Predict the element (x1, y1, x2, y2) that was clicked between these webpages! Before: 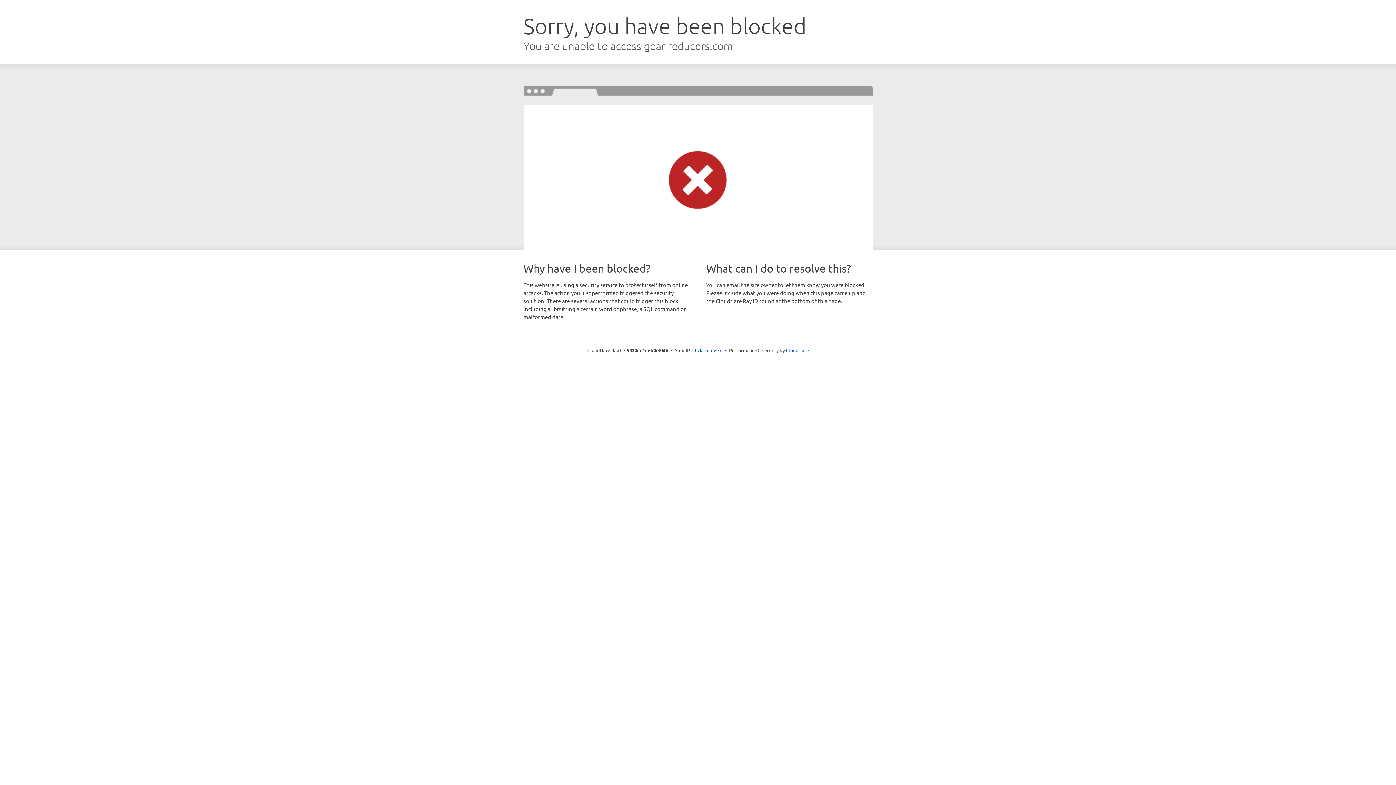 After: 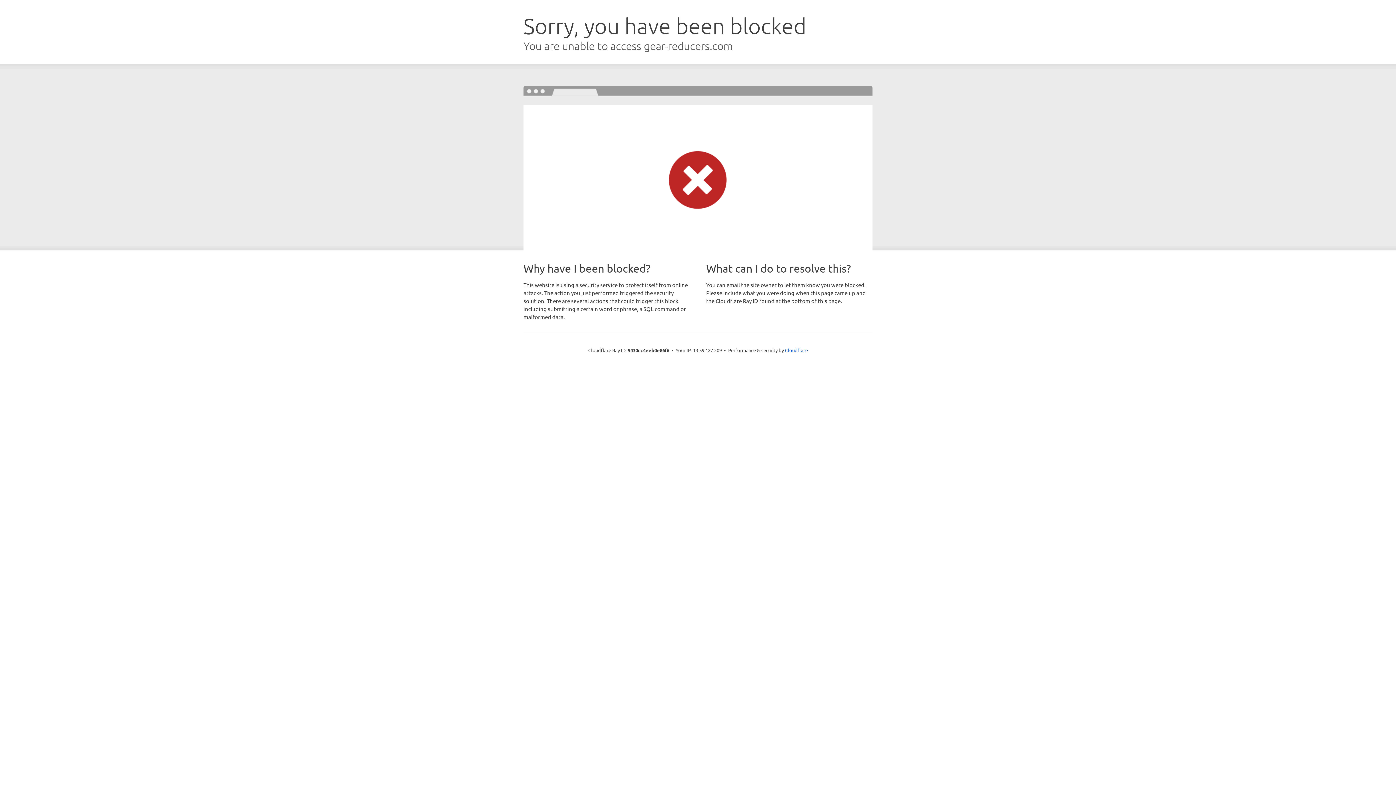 Action: label: Click to reveal bbox: (692, 346, 722, 353)